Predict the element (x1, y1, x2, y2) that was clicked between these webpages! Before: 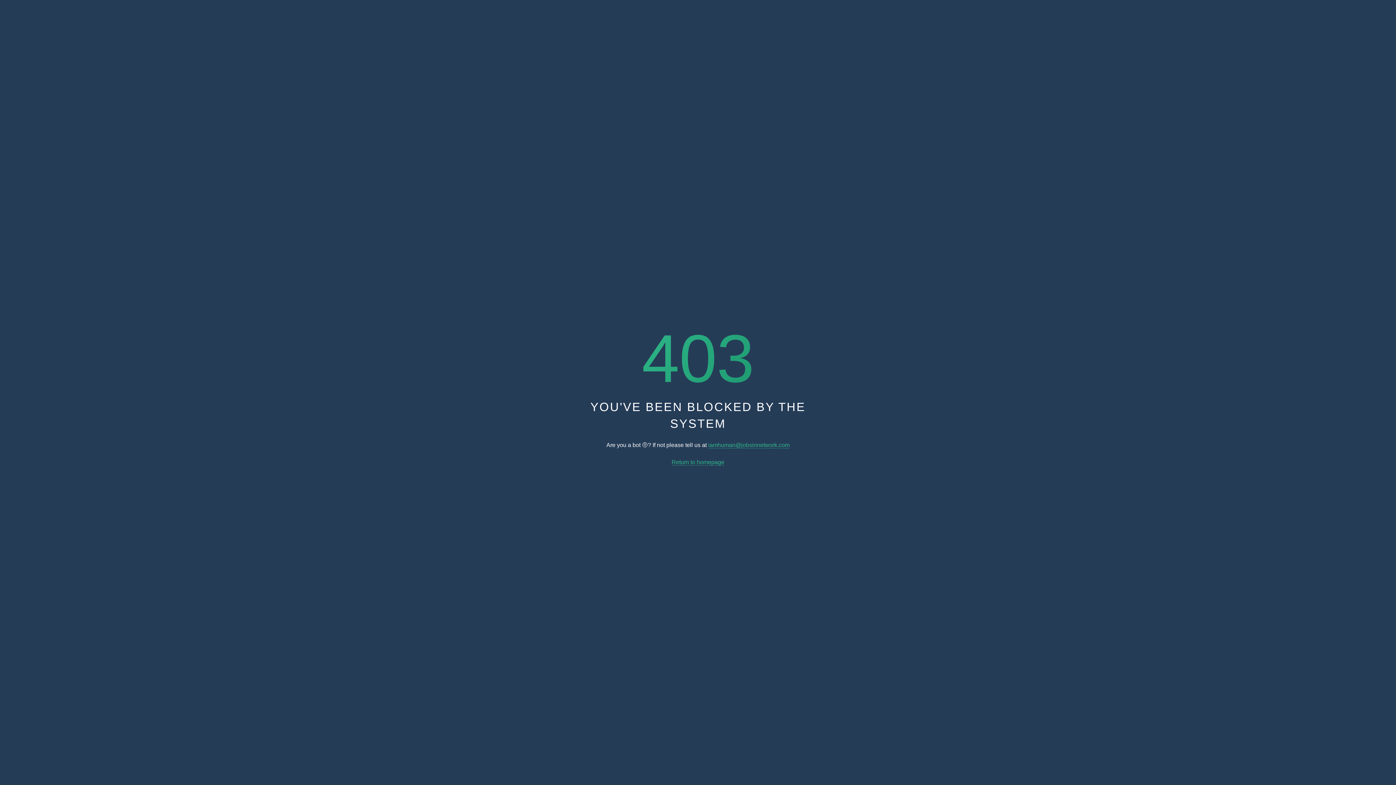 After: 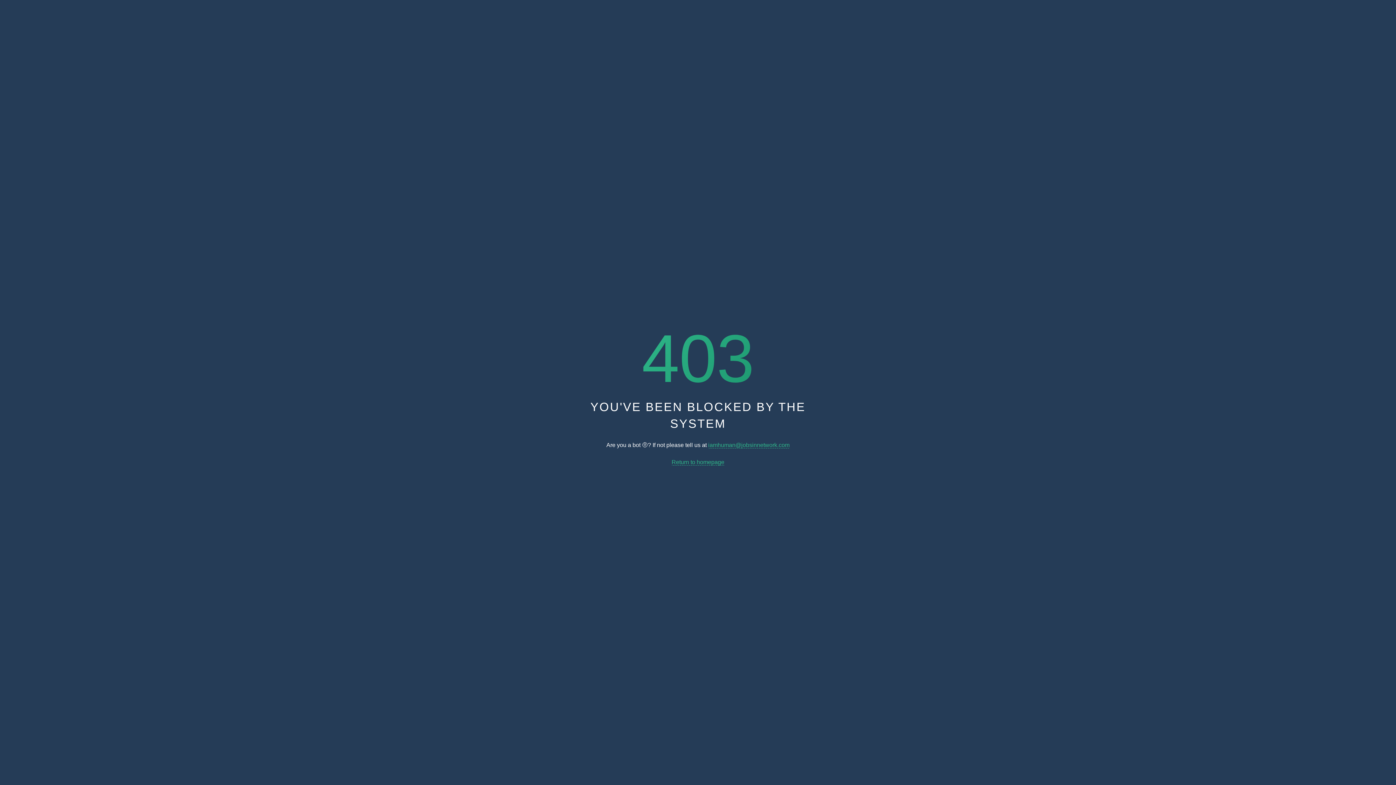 Action: label: Return to homepage bbox: (671, 459, 724, 465)